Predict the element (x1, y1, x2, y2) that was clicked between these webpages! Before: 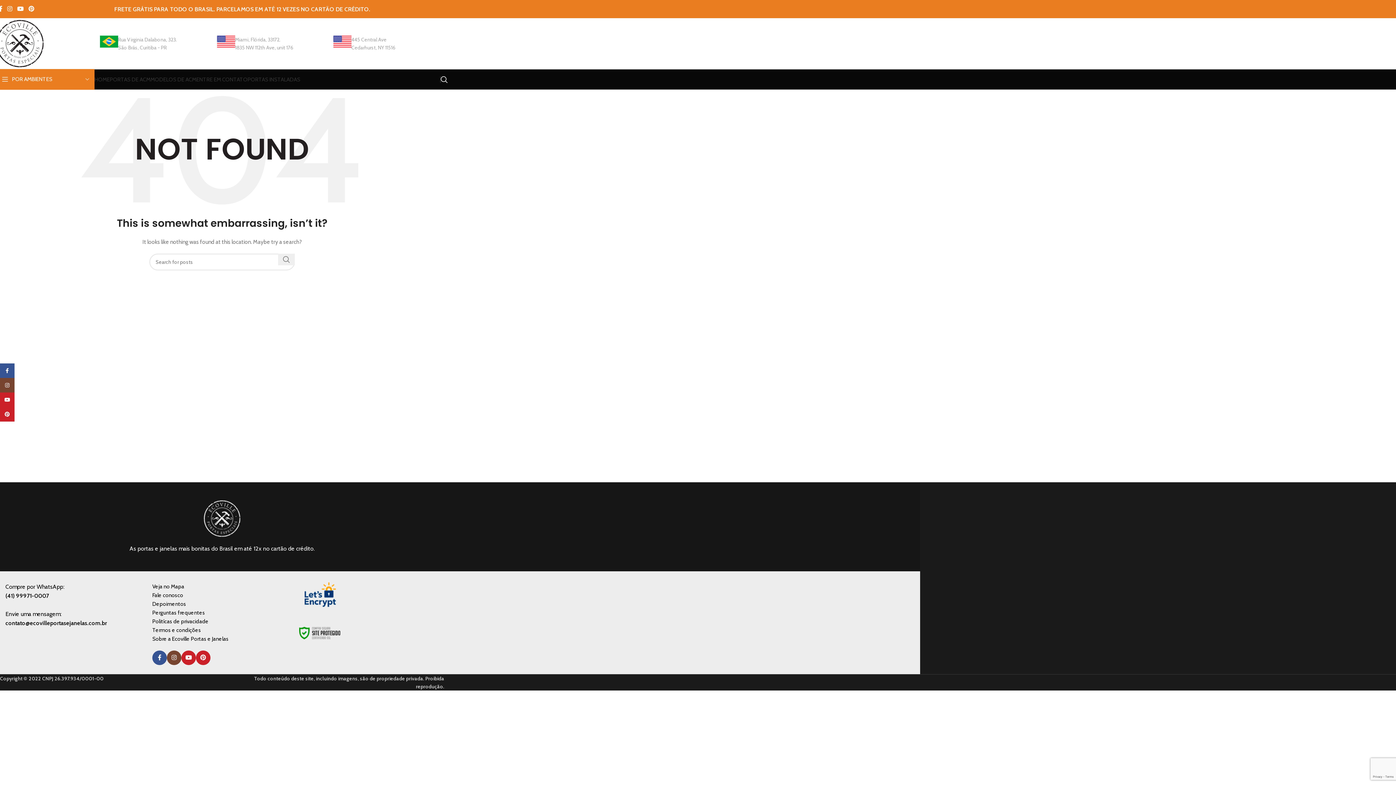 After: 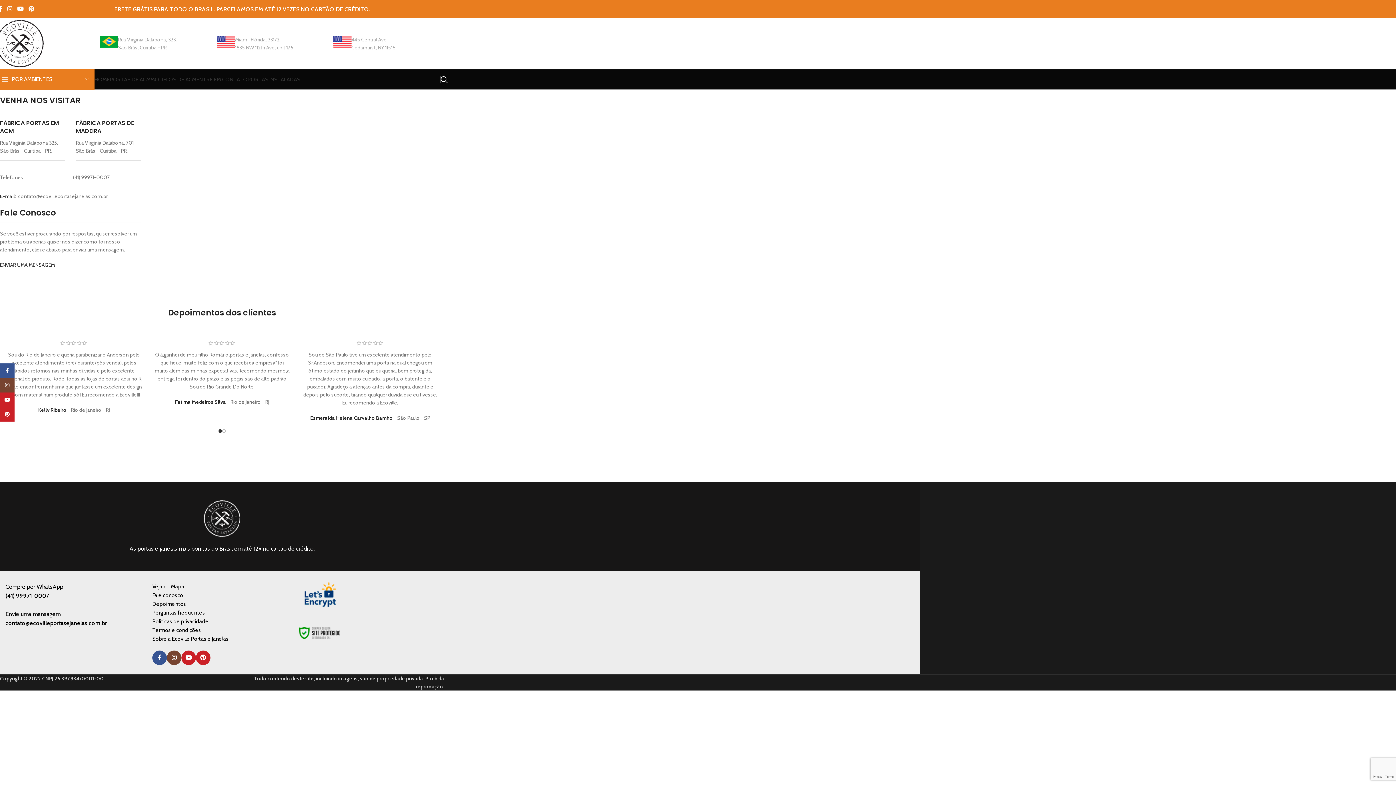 Action: bbox: (152, 591, 291, 600) label: Fale conosco